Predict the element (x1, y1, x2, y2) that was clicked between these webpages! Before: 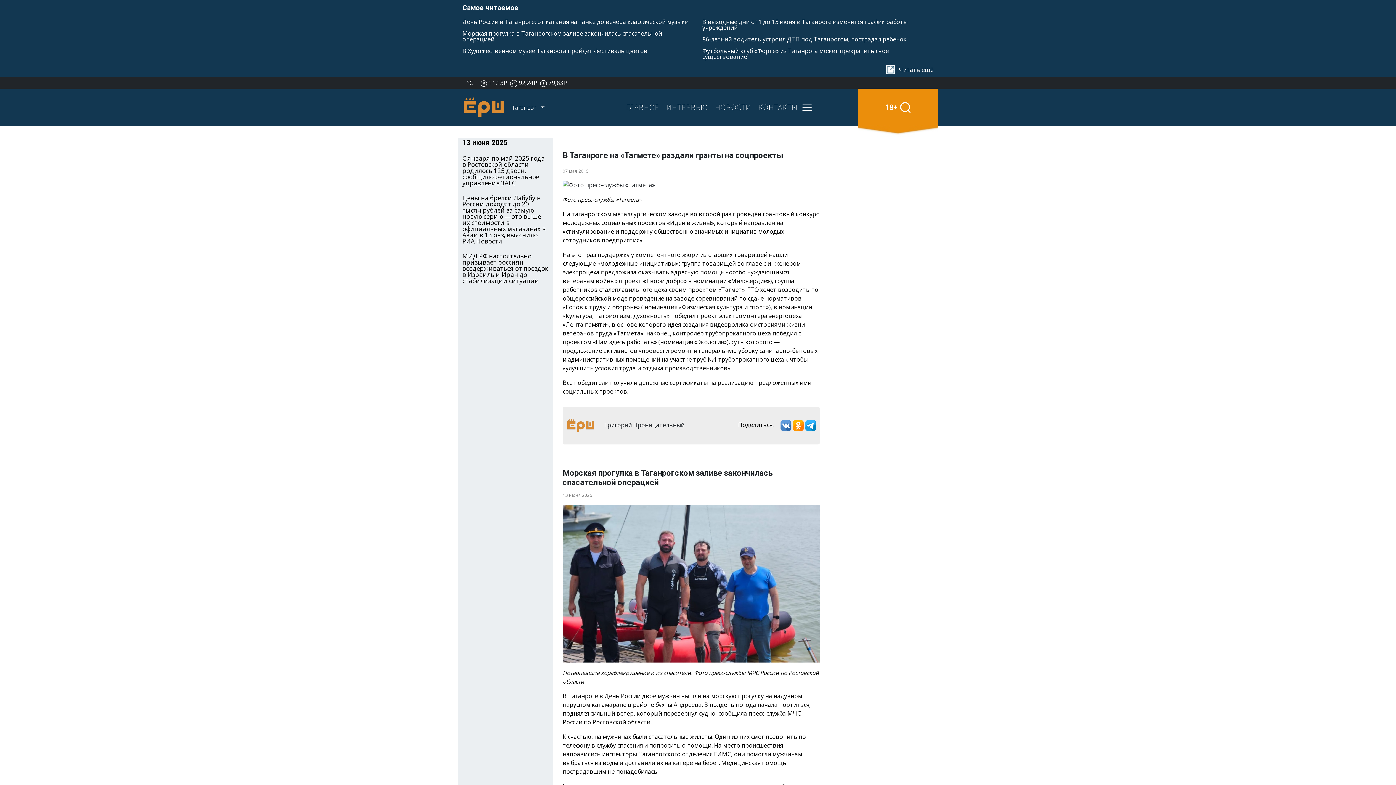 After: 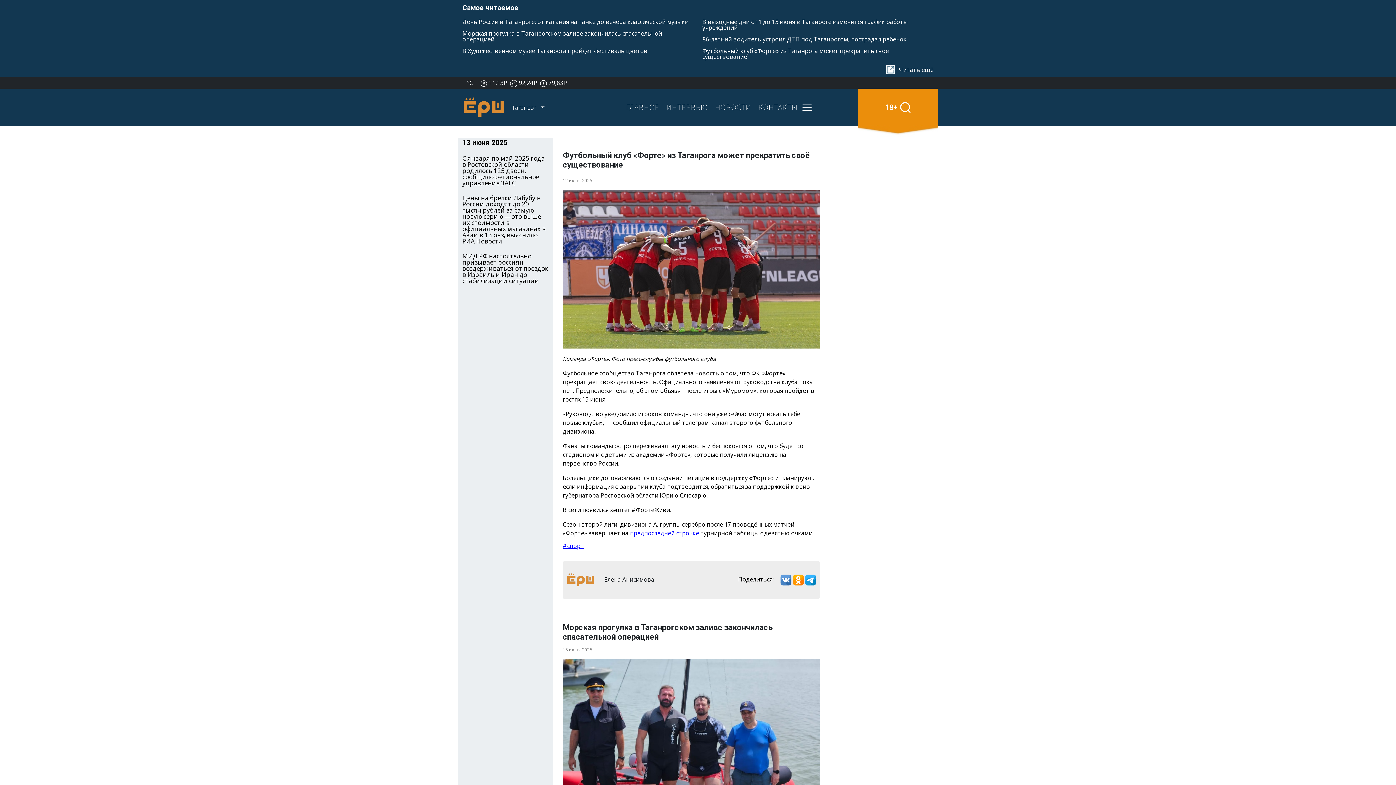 Action: label: Футбольный клуб «Форте» из Таганрога может прекратить своё существование bbox: (702, 46, 889, 60)